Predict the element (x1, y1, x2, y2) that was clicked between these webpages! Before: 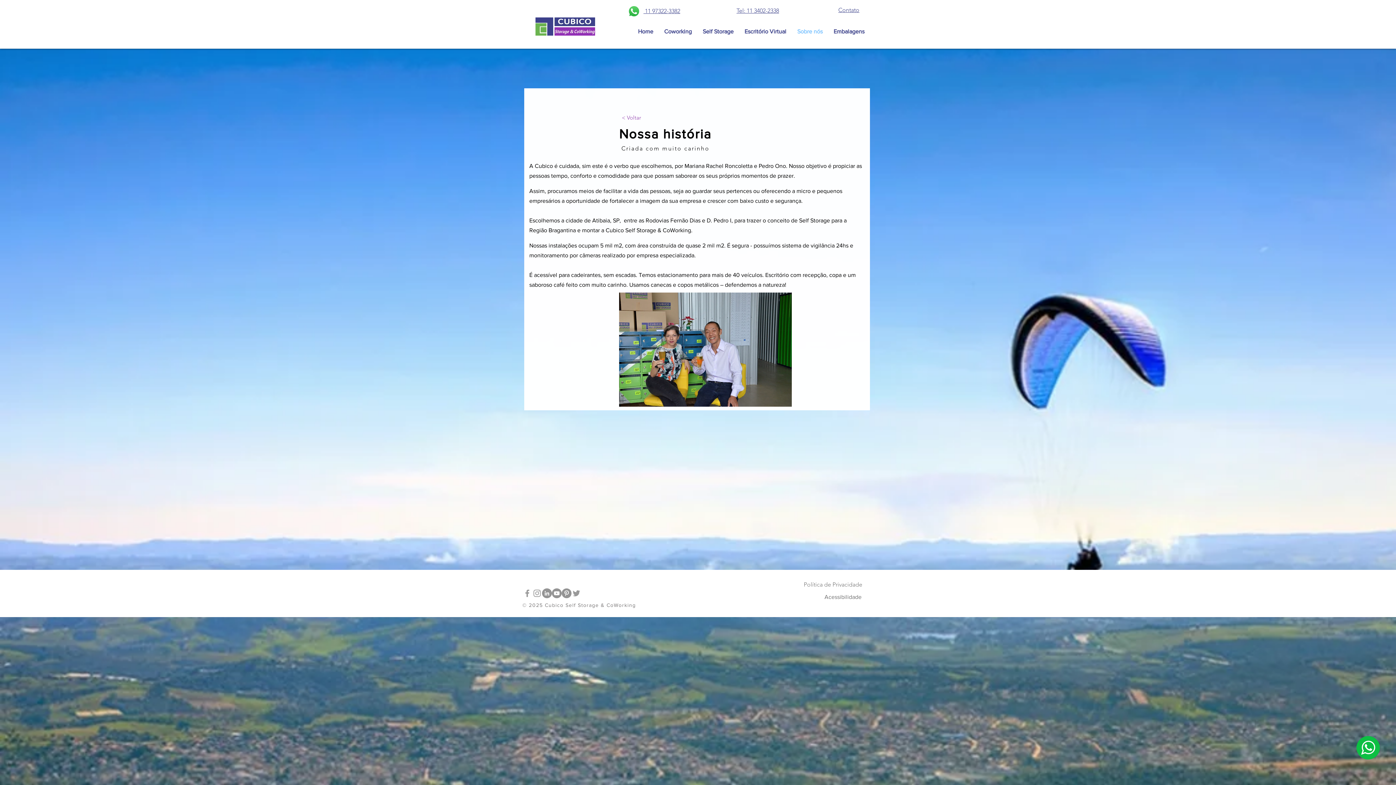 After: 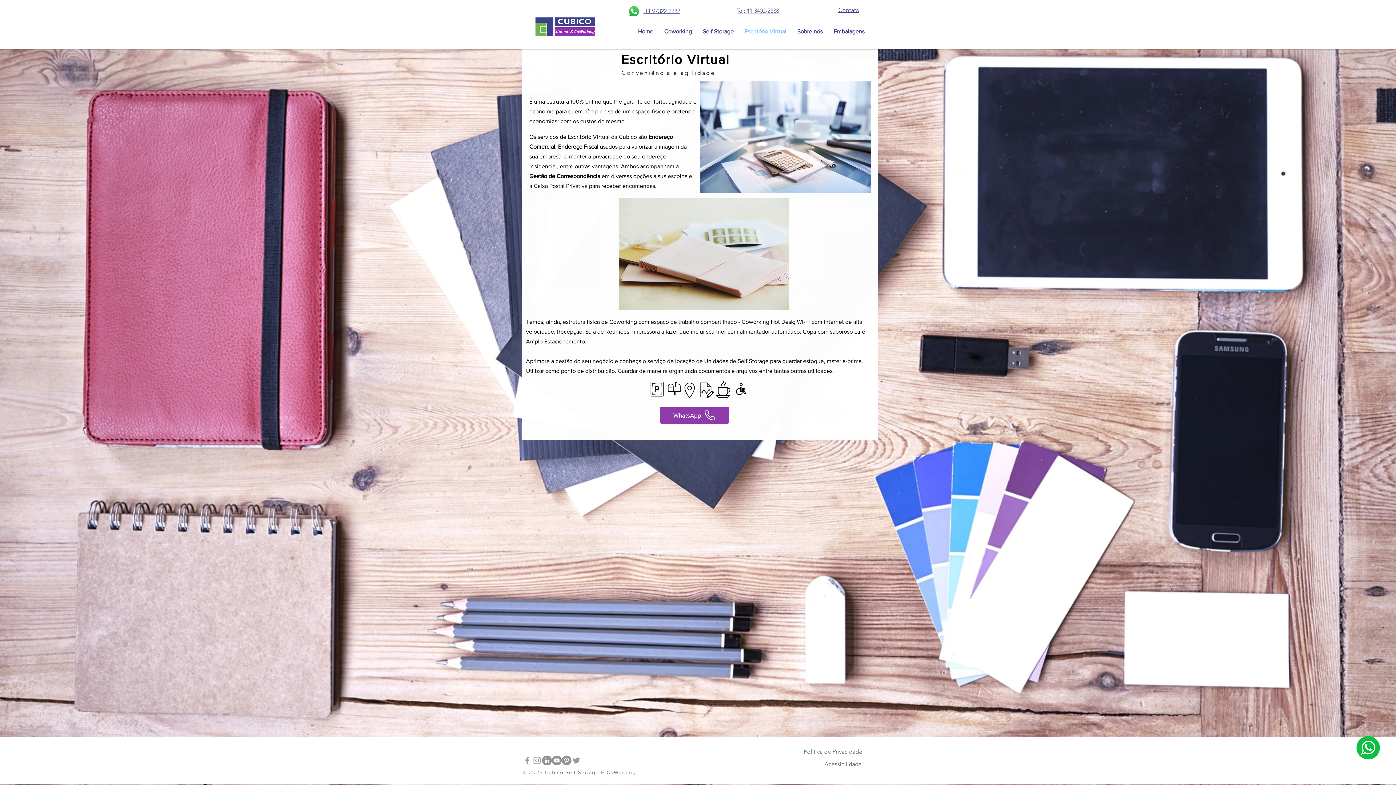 Action: bbox: (739, 22, 792, 40) label: Escritório Virtual